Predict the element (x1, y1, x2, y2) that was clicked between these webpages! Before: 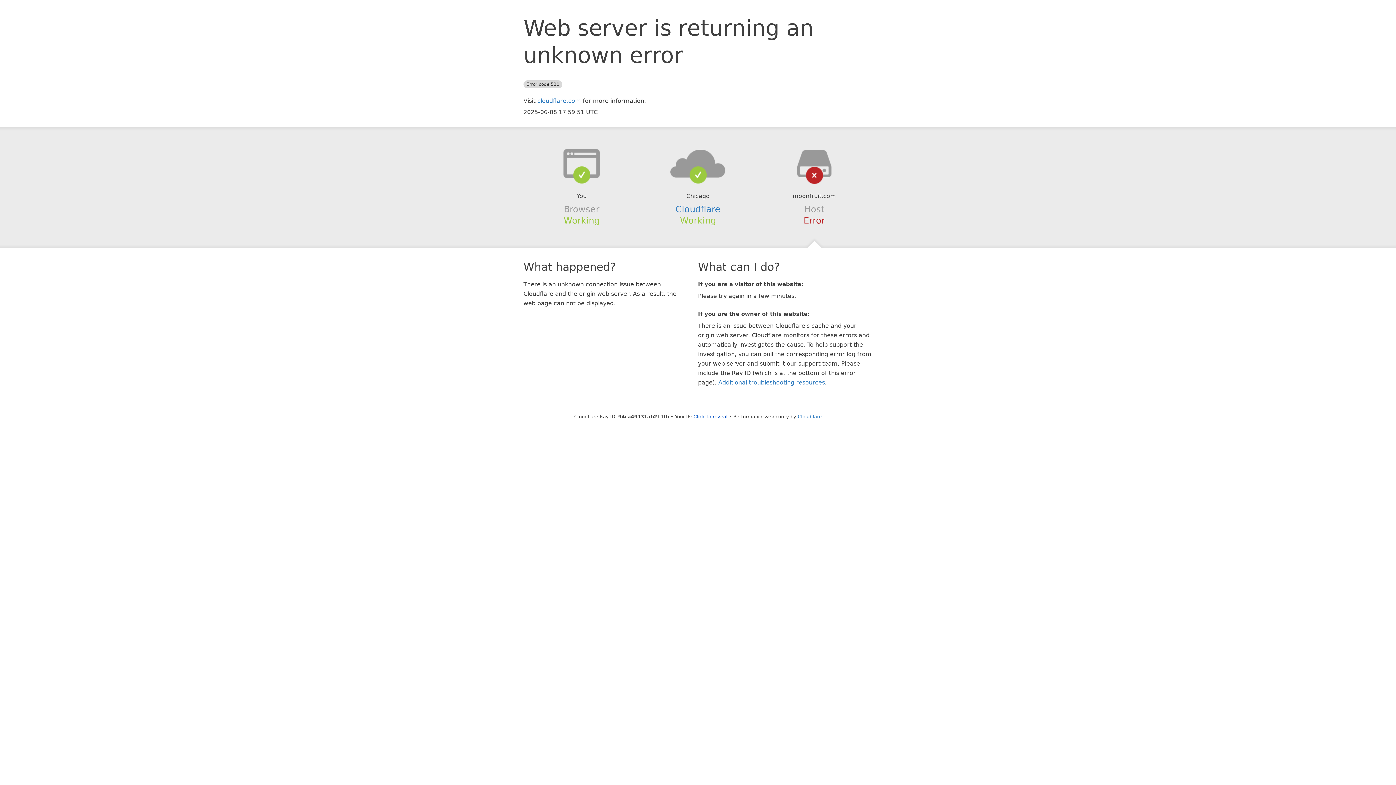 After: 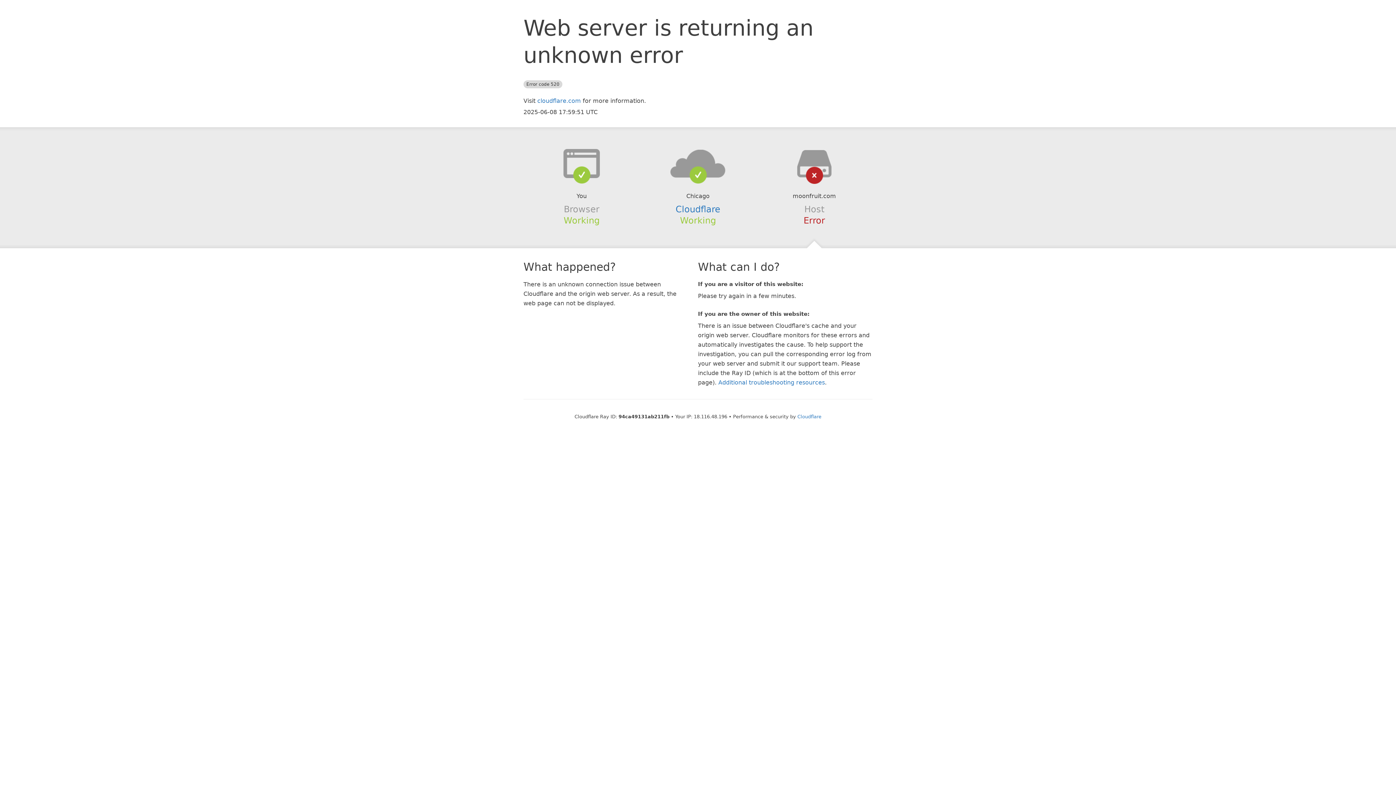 Action: bbox: (693, 414, 727, 419) label: Click to reveal